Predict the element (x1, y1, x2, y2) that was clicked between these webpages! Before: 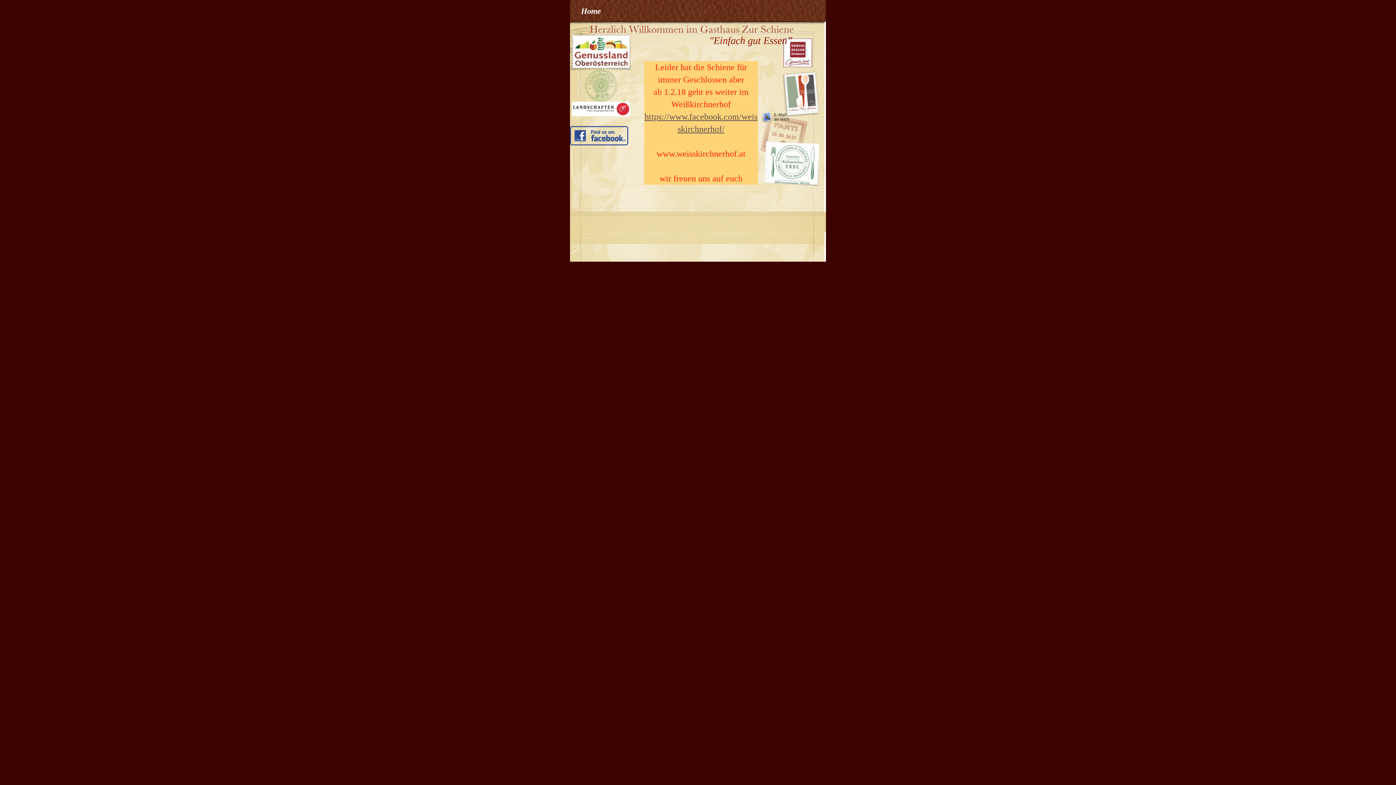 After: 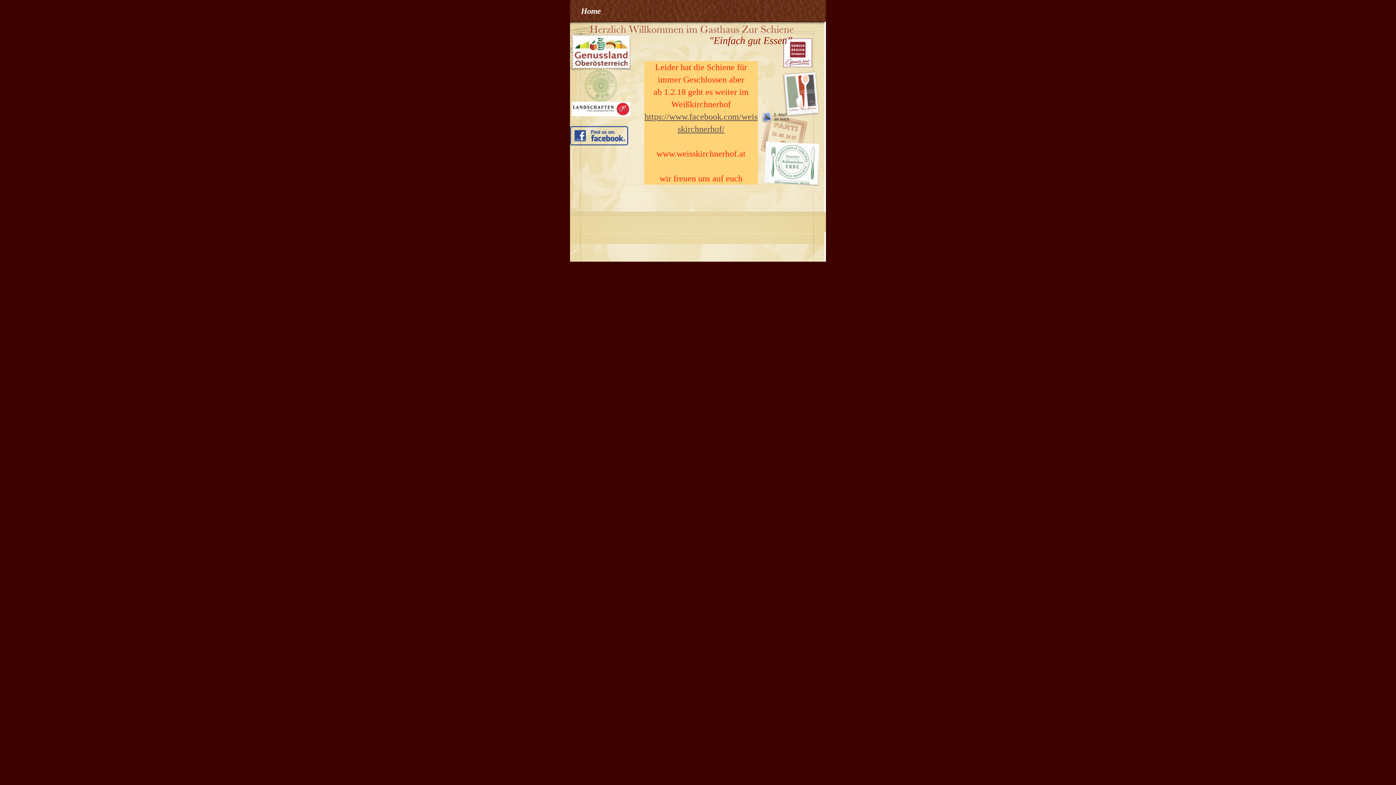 Action: bbox: (581, 6, 601, 15) label: Home